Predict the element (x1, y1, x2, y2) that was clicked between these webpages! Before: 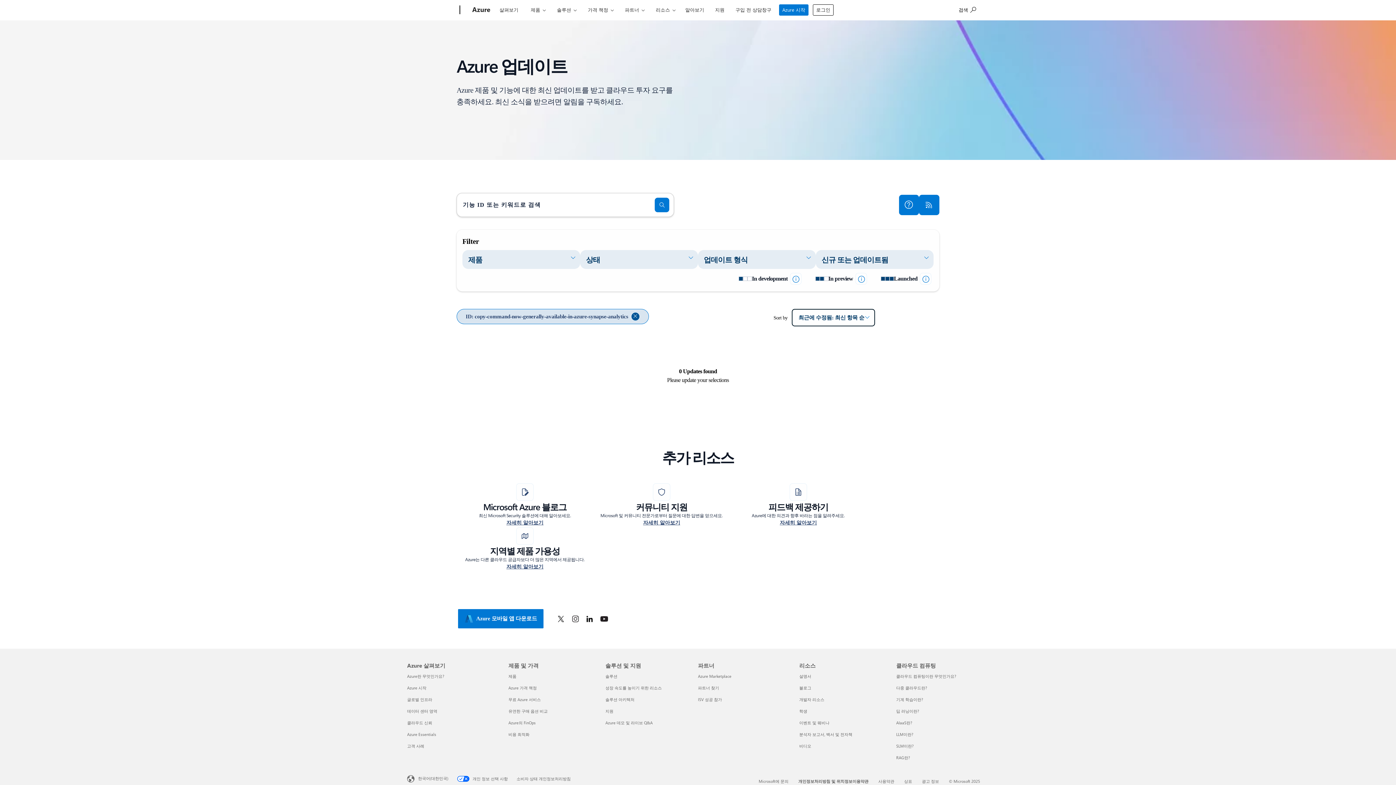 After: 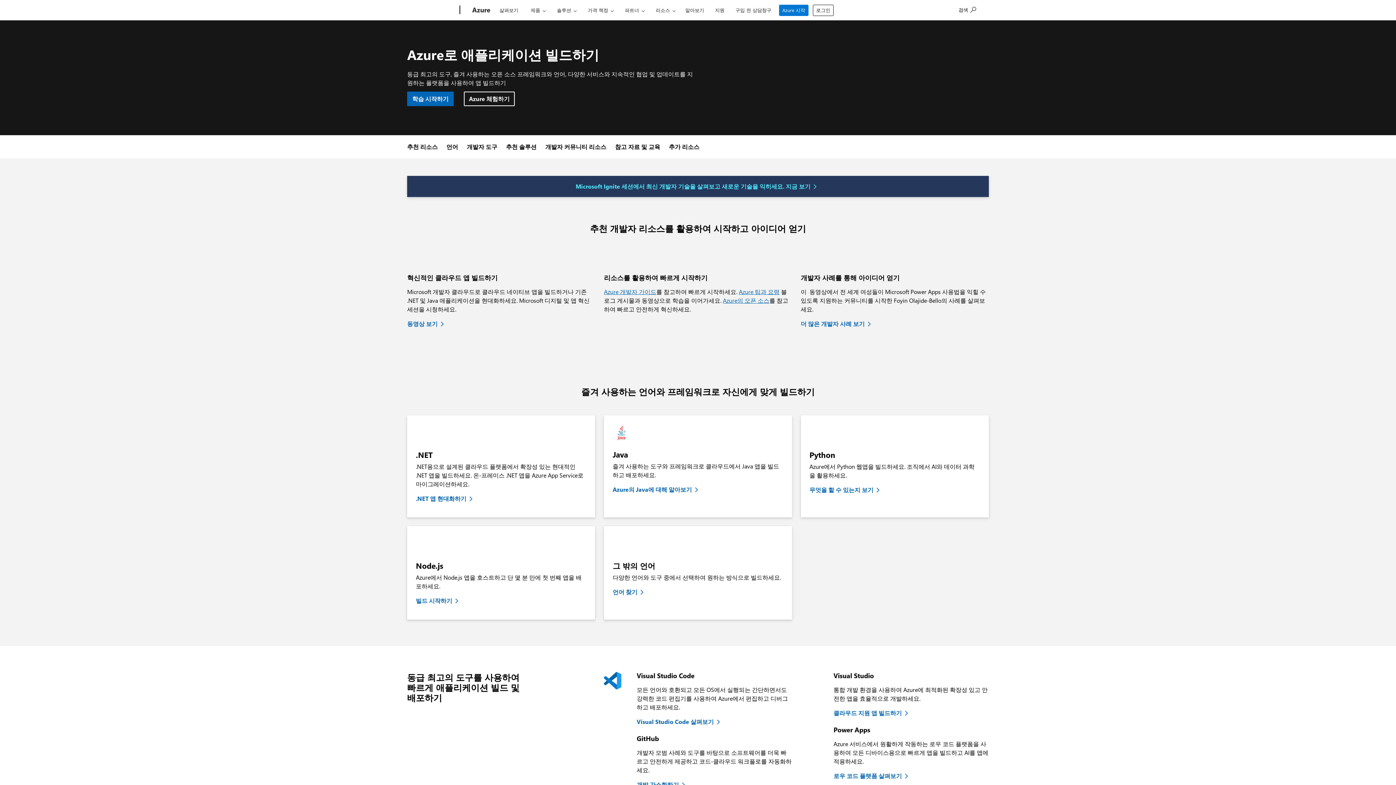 Action: bbox: (799, 696, 824, 702) label: 개발자 리소스 리소스